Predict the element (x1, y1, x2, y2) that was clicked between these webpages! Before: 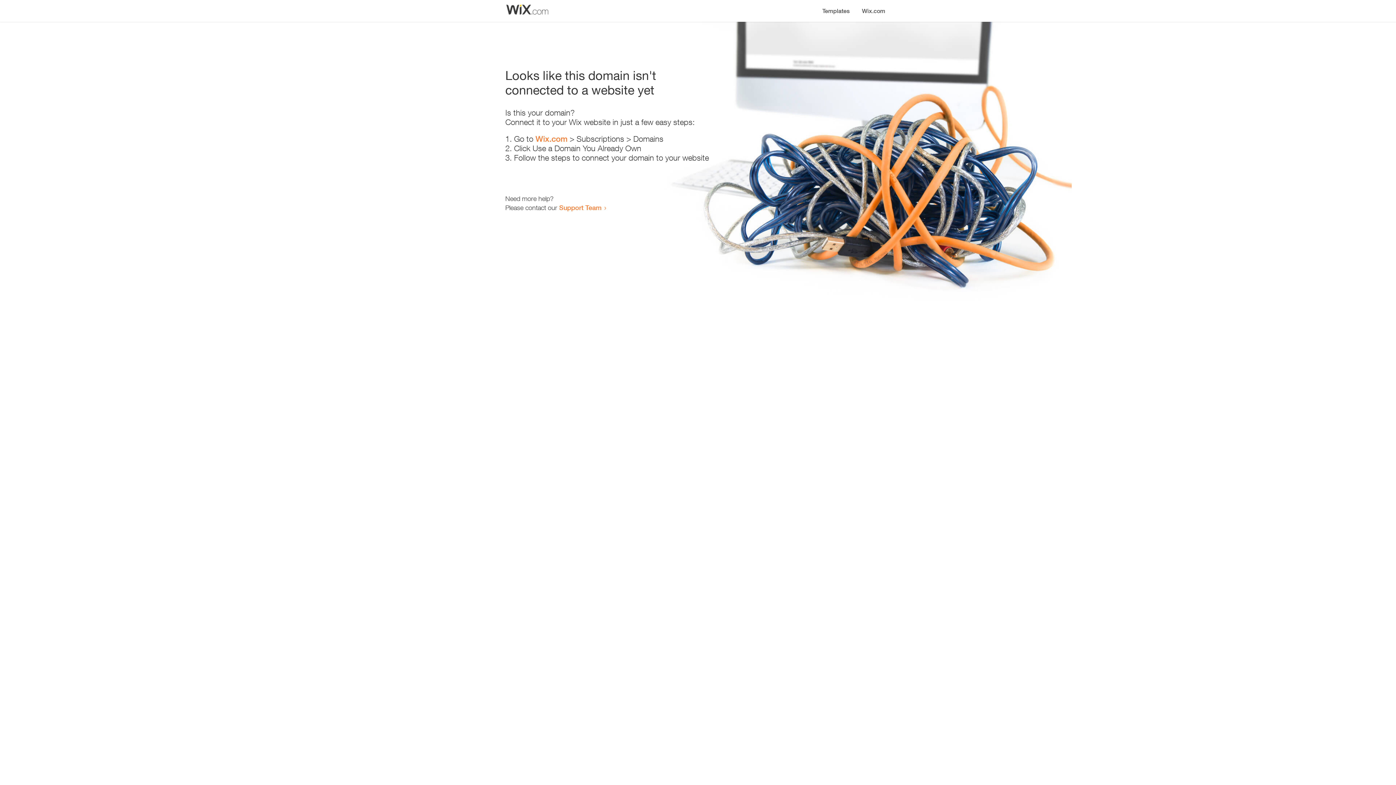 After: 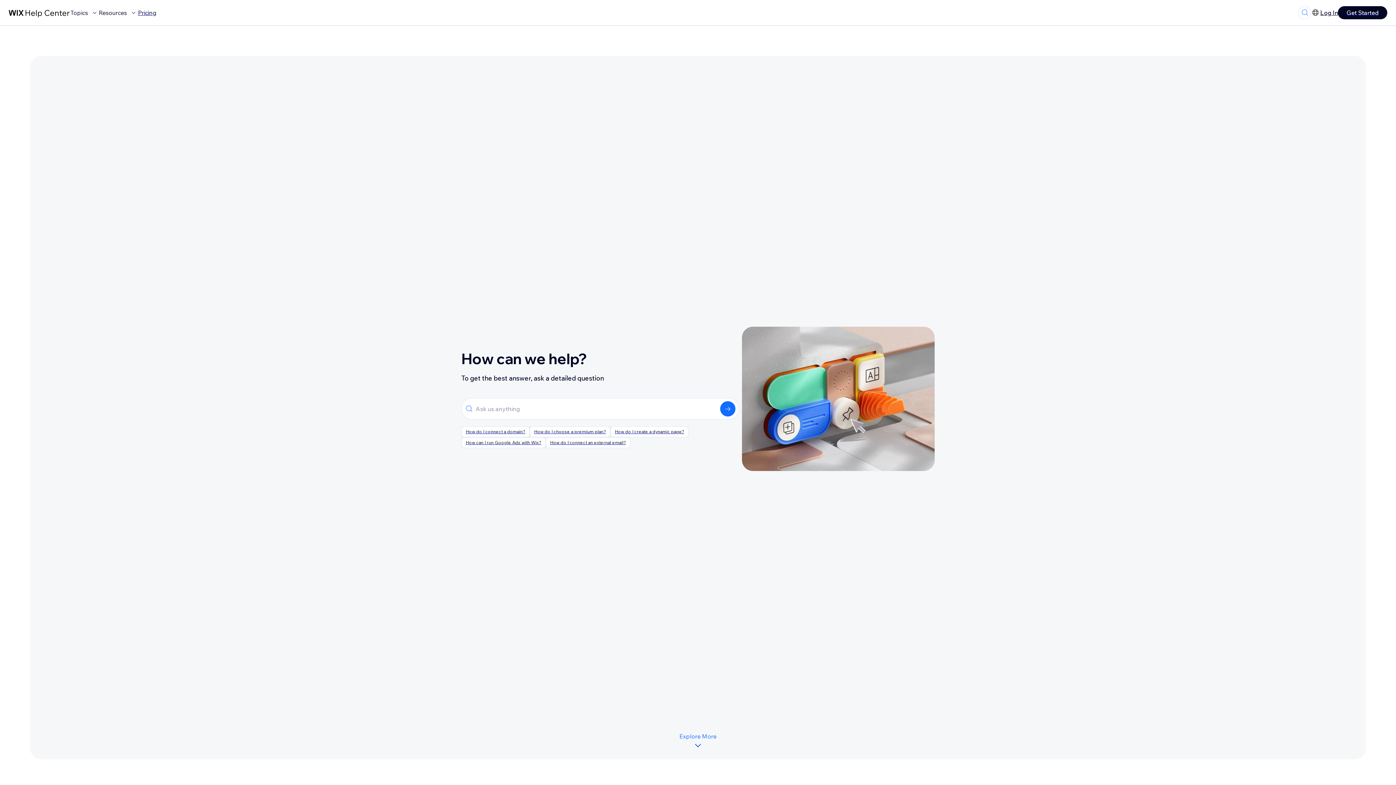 Action: label: Support Team bbox: (559, 203, 601, 211)